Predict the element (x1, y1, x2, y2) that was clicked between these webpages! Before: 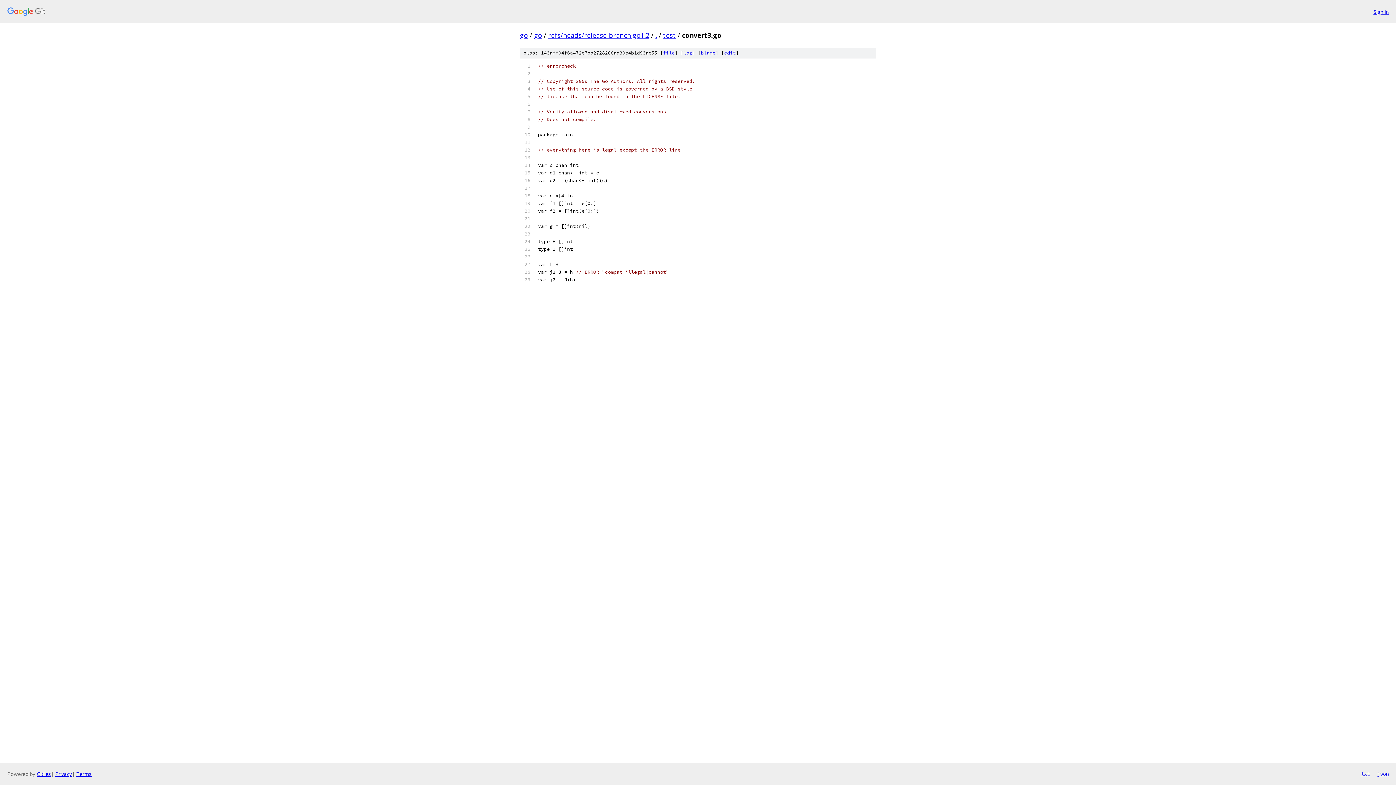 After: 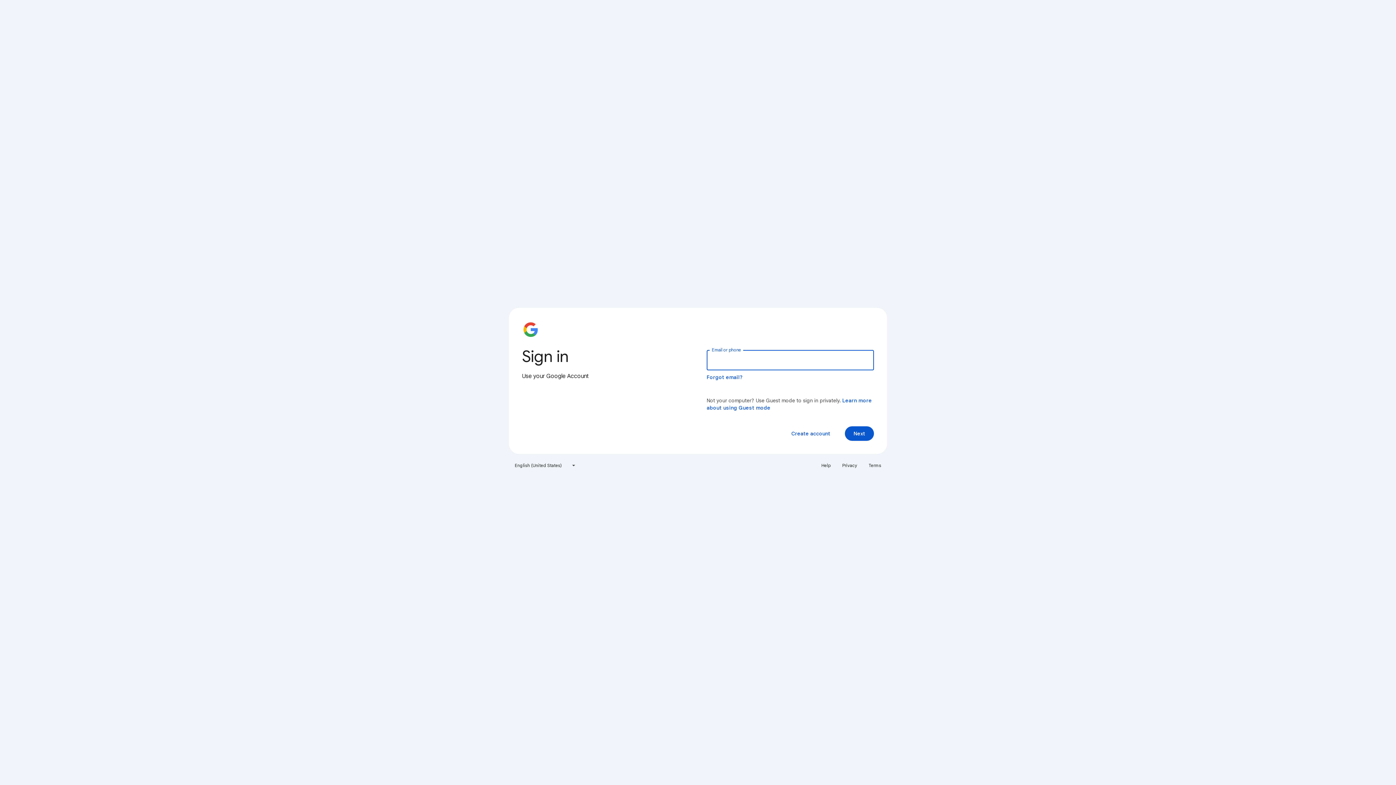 Action: bbox: (1373, 7, 1389, 15) label: Sign in